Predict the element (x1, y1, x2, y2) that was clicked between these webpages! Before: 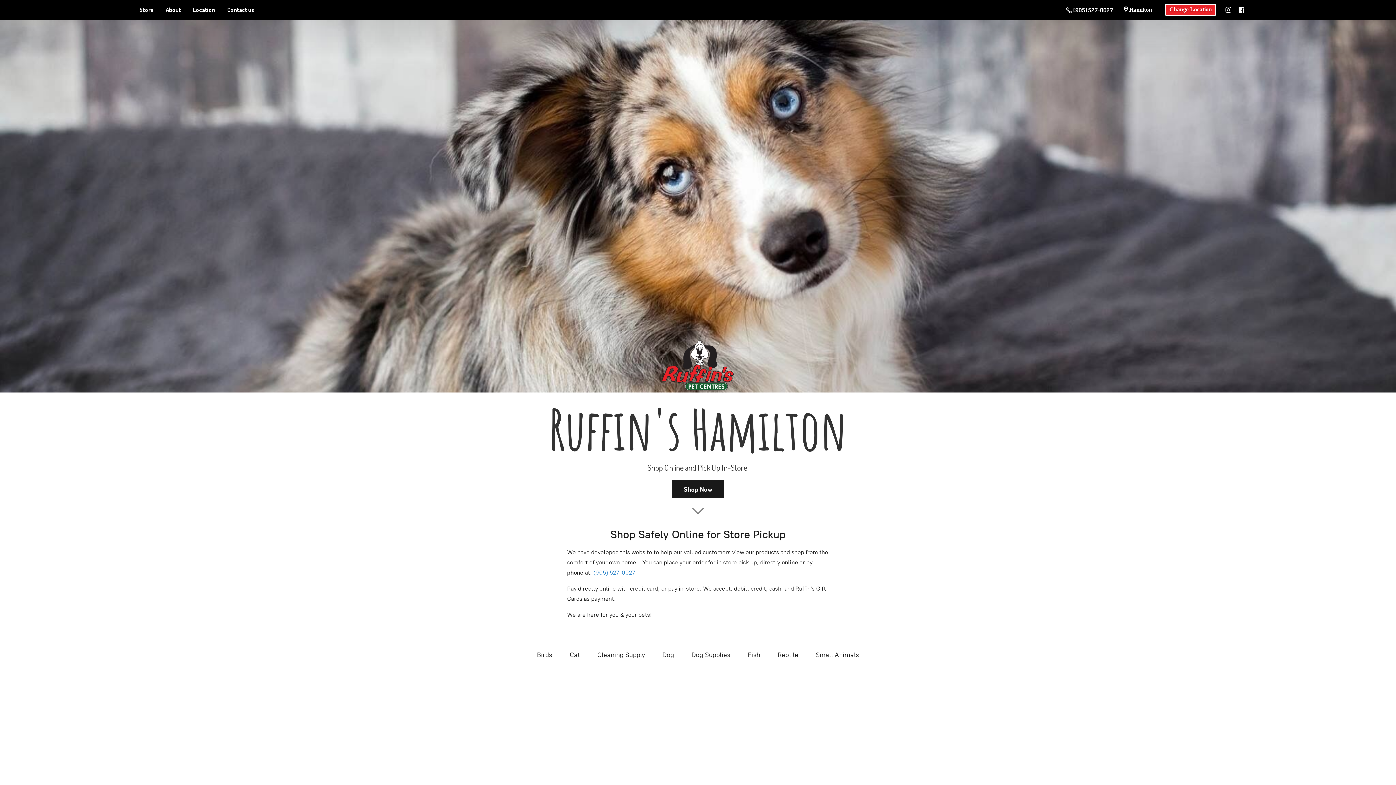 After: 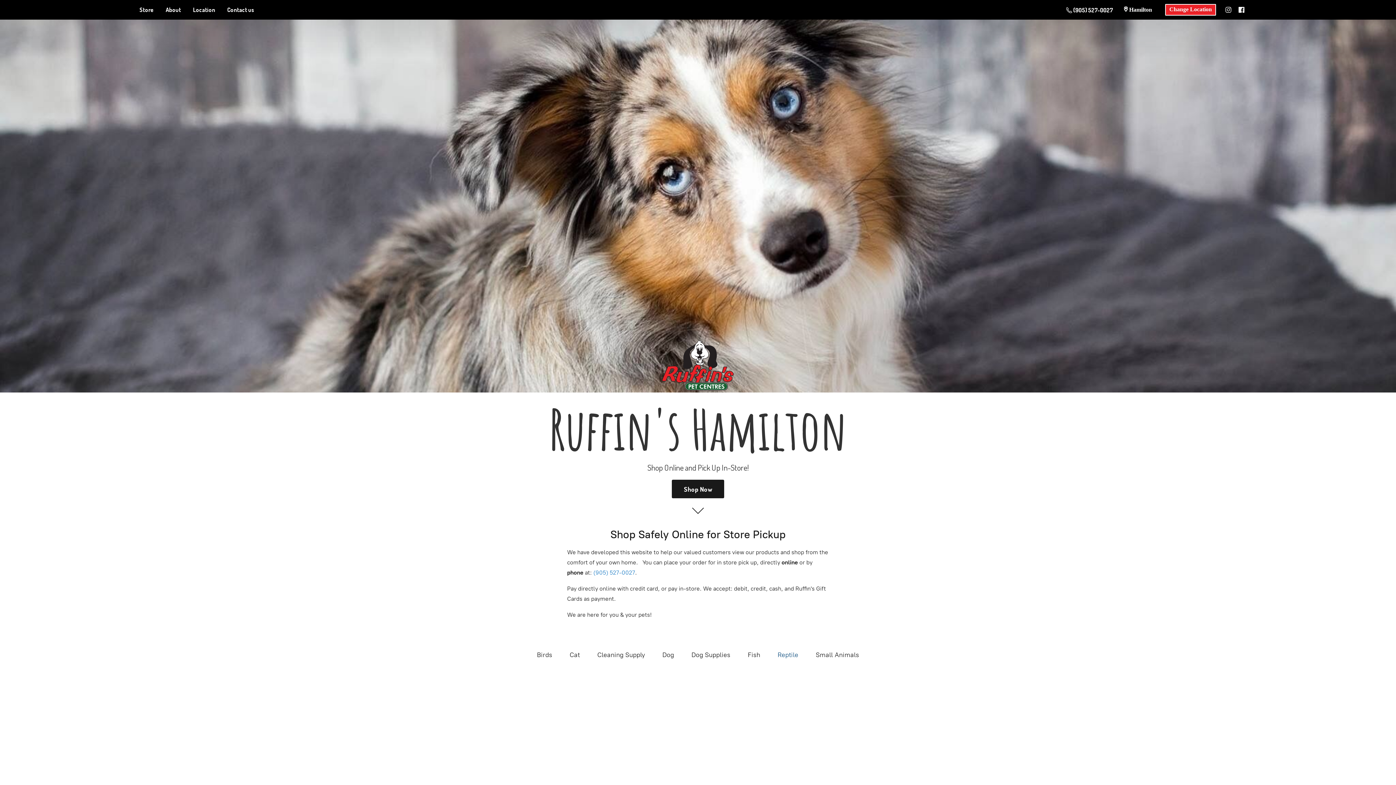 Action: bbox: (777, 649, 798, 661) label: Reptile